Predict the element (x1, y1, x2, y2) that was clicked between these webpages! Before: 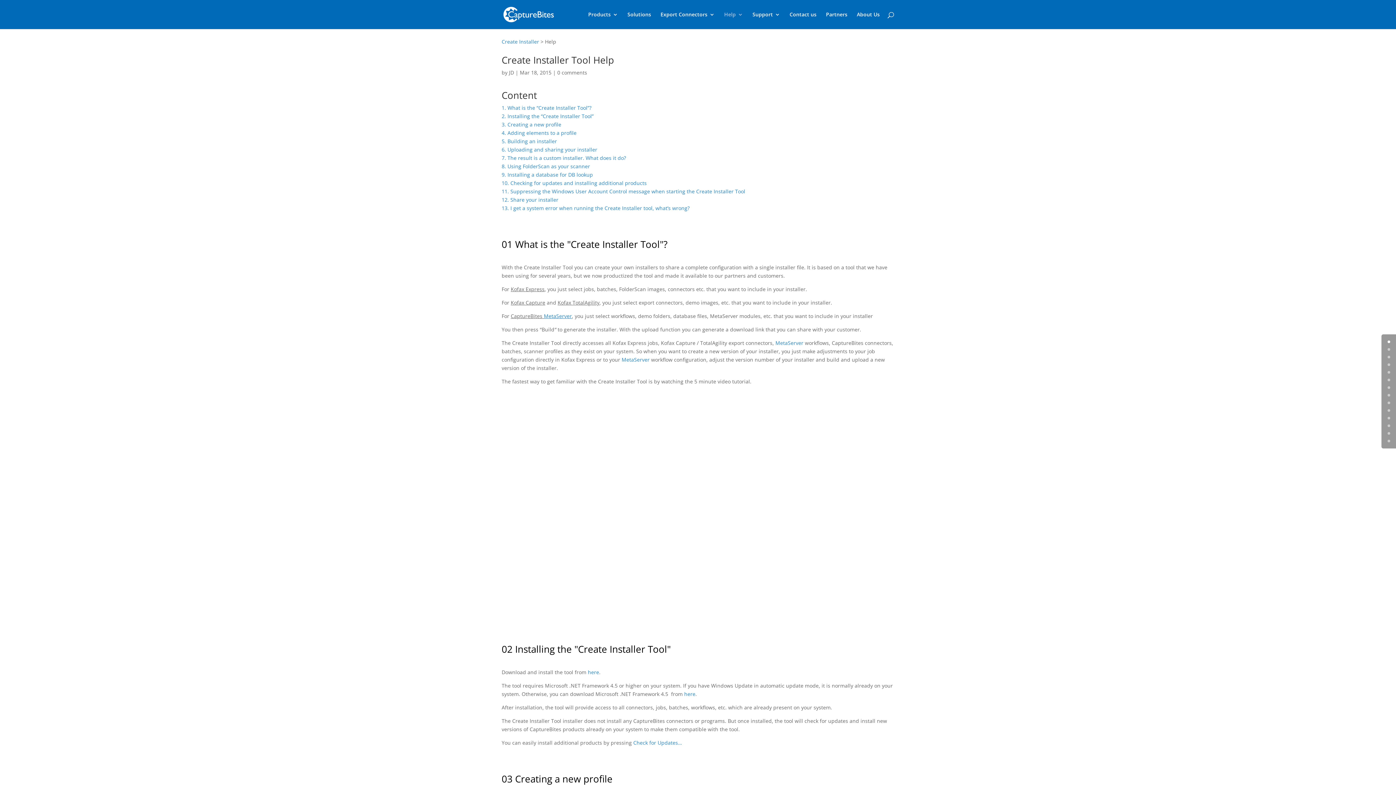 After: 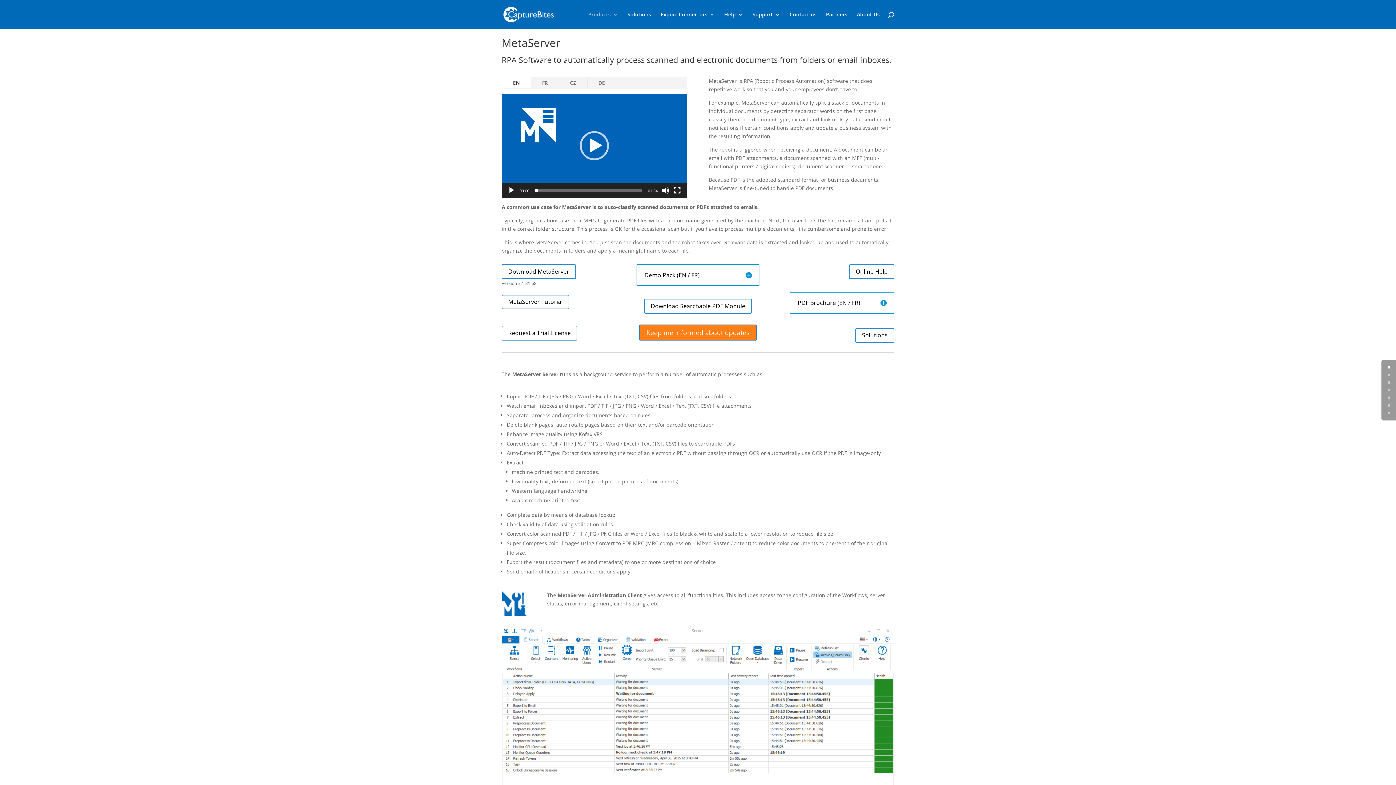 Action: bbox: (621, 356, 649, 363) label: MetaServer